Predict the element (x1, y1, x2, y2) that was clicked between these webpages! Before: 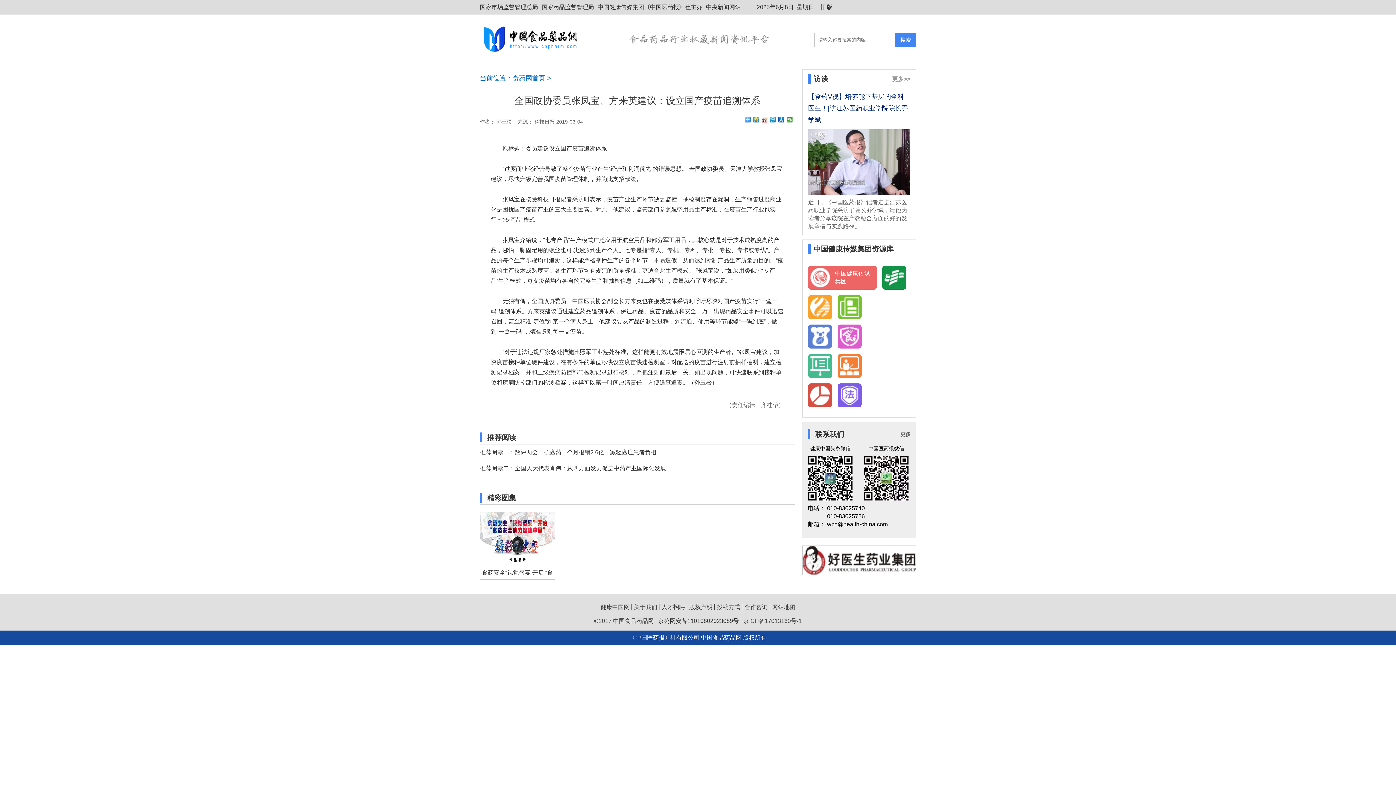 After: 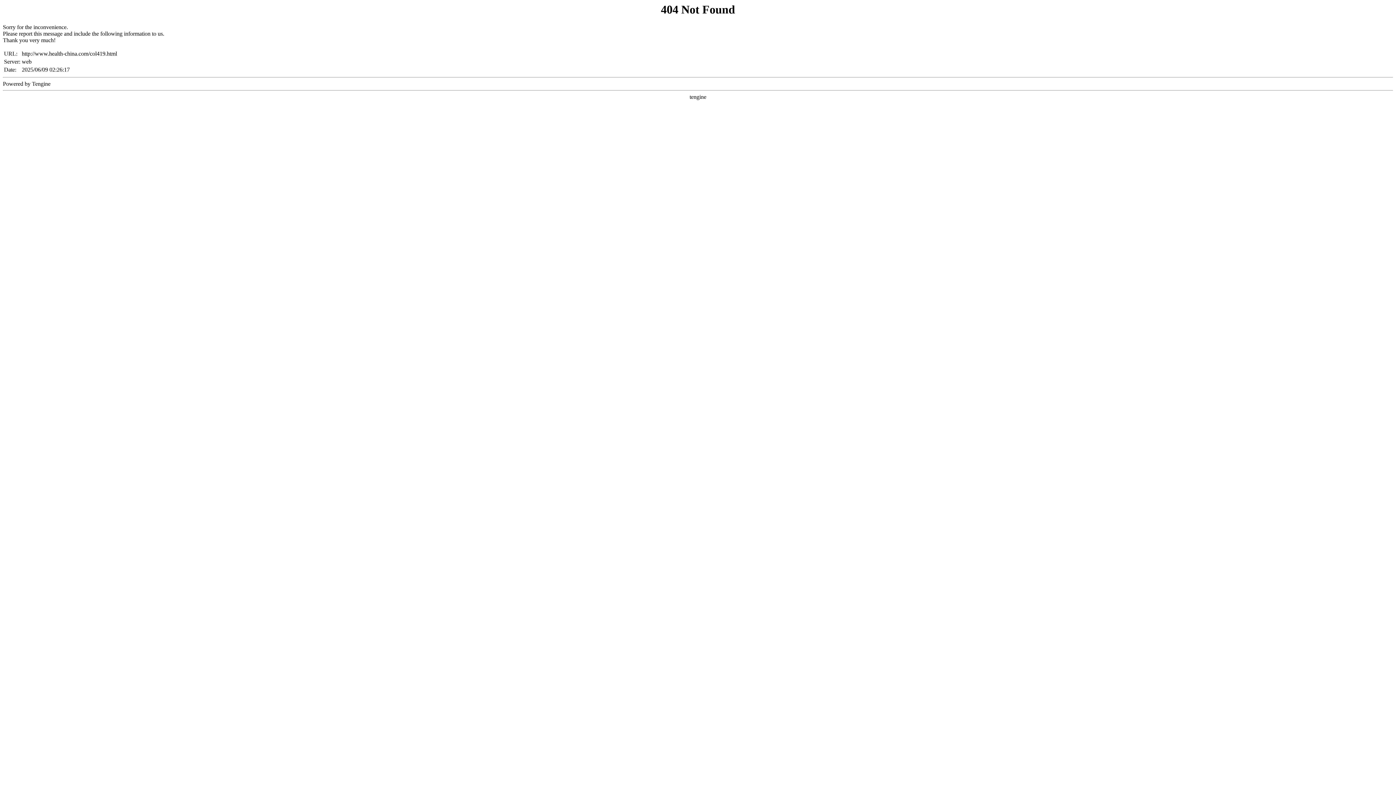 Action: label: 天享培训 bbox: (837, 354, 861, 378)